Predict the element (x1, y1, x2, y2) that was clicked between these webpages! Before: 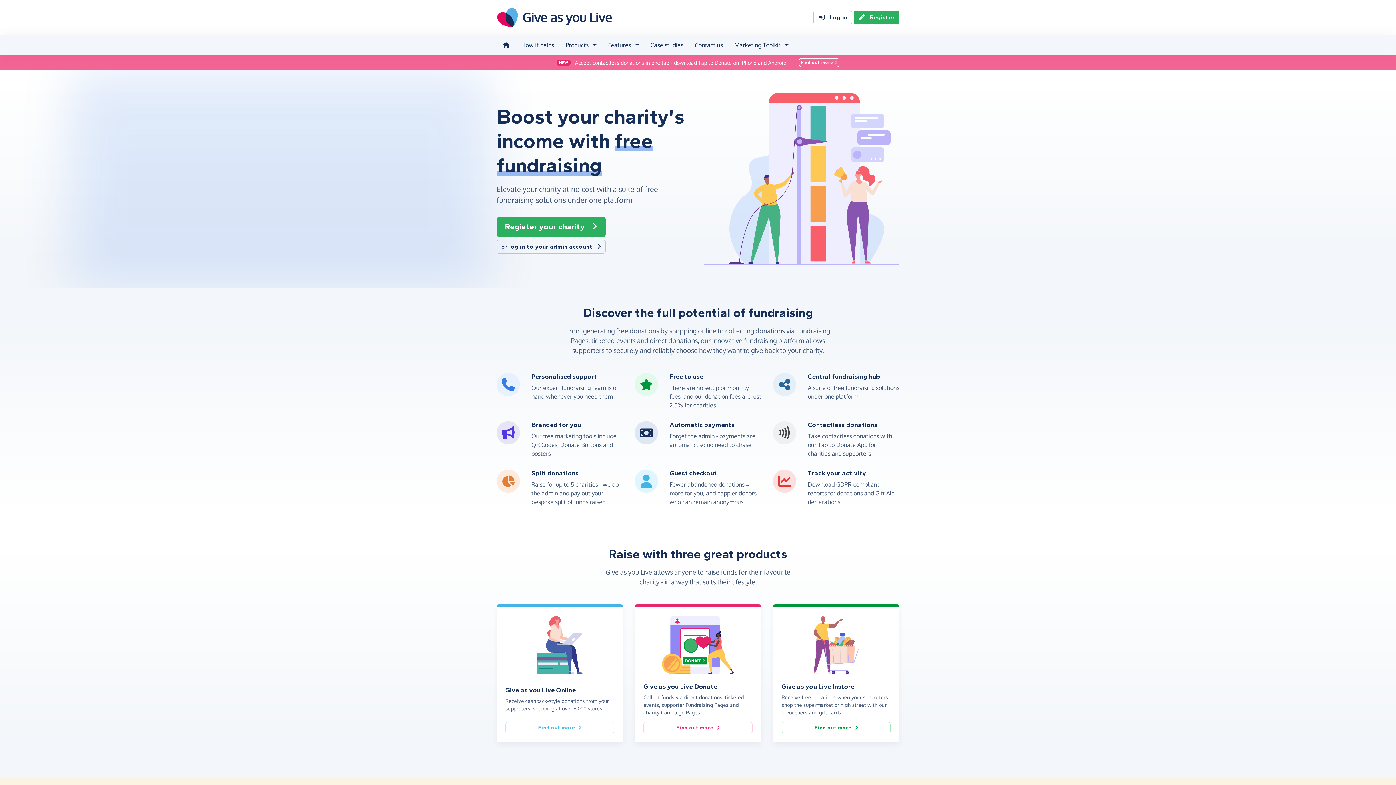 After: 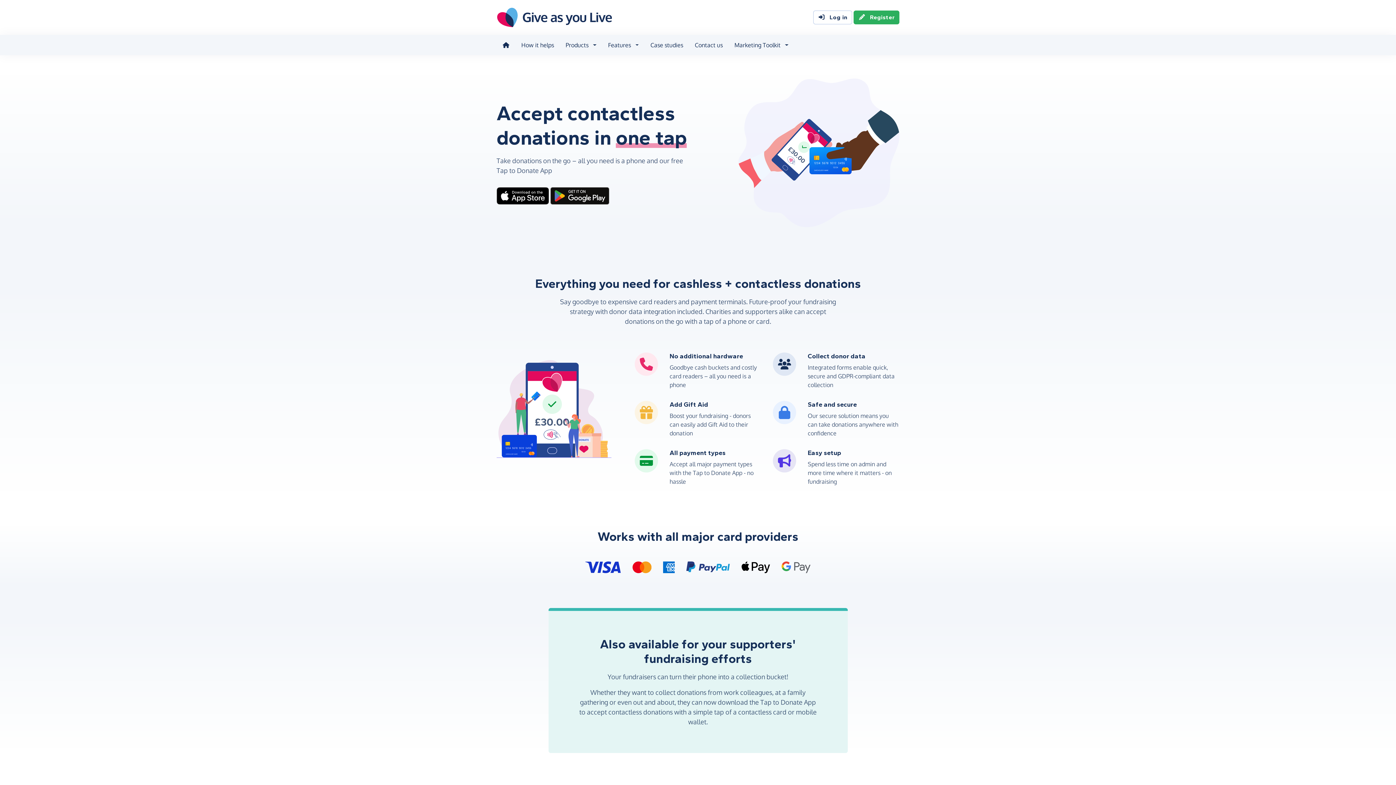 Action: bbox: (799, 58, 839, 66) label: Find out more